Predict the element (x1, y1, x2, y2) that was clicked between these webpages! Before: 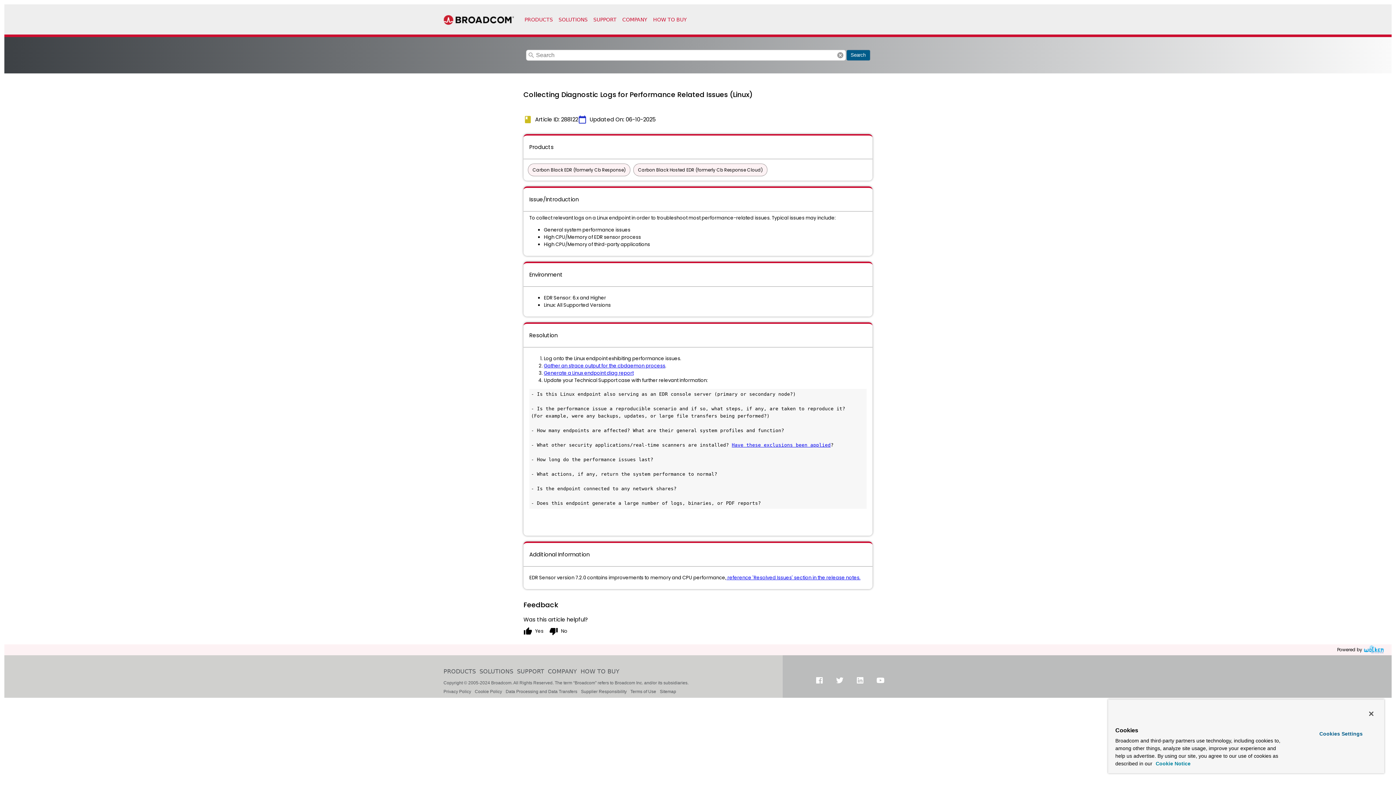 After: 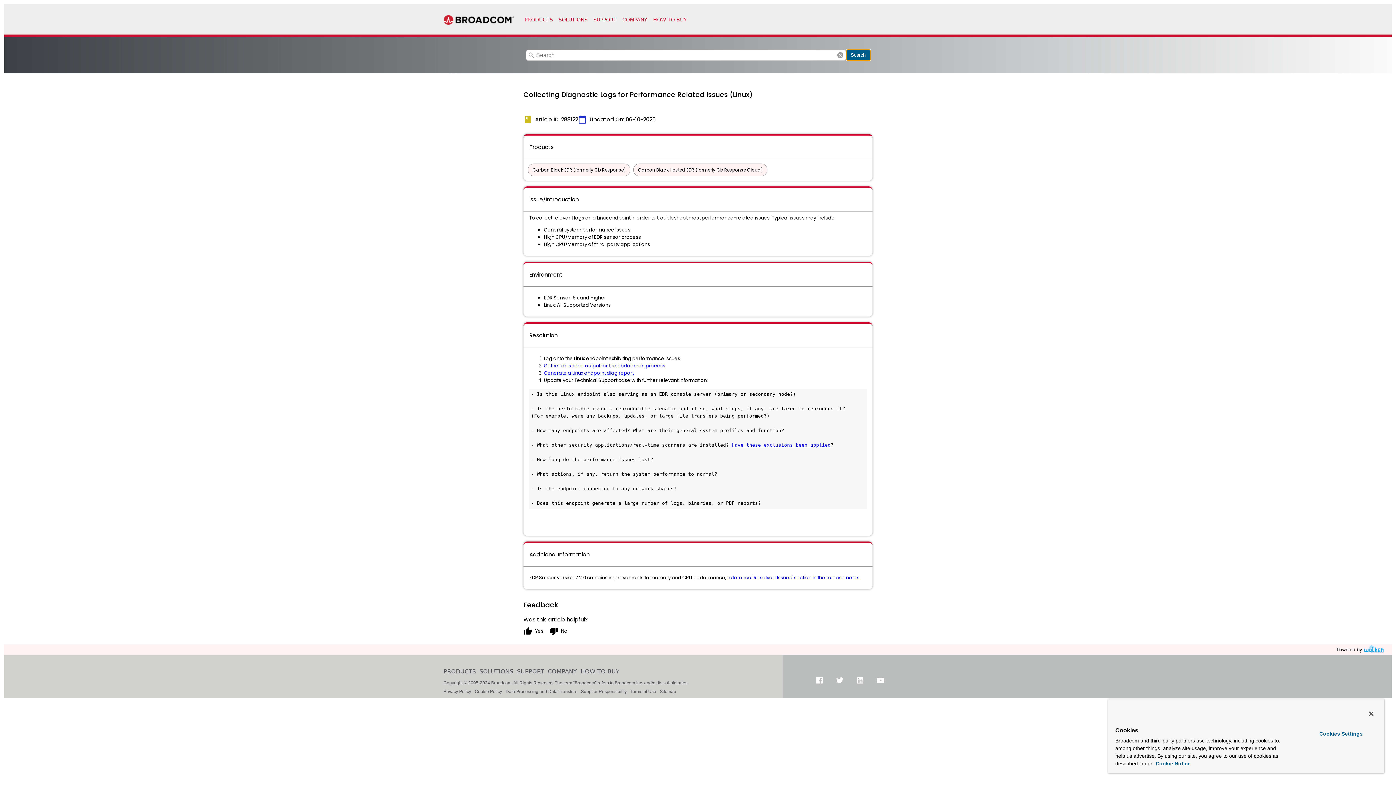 Action: label: Search bbox: (846, 49, 870, 60)